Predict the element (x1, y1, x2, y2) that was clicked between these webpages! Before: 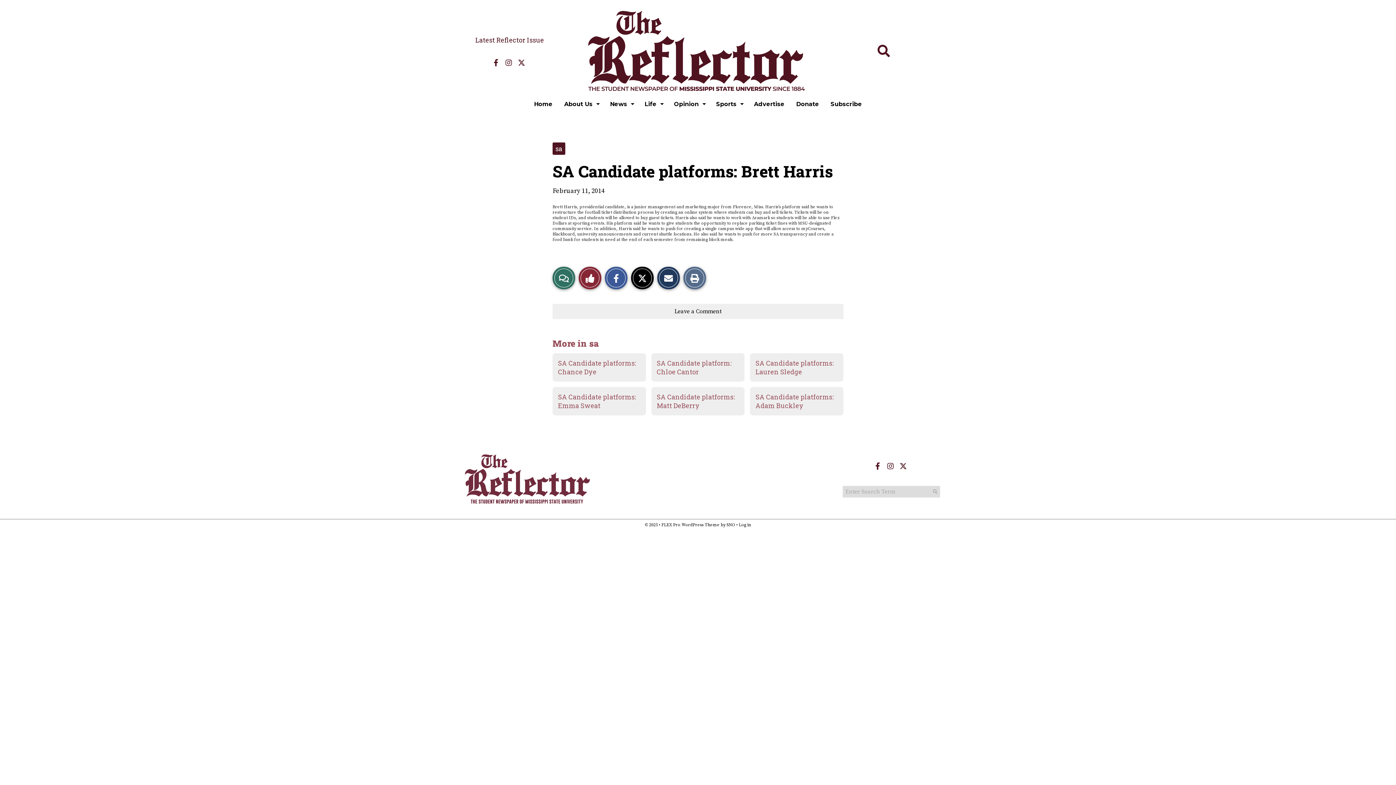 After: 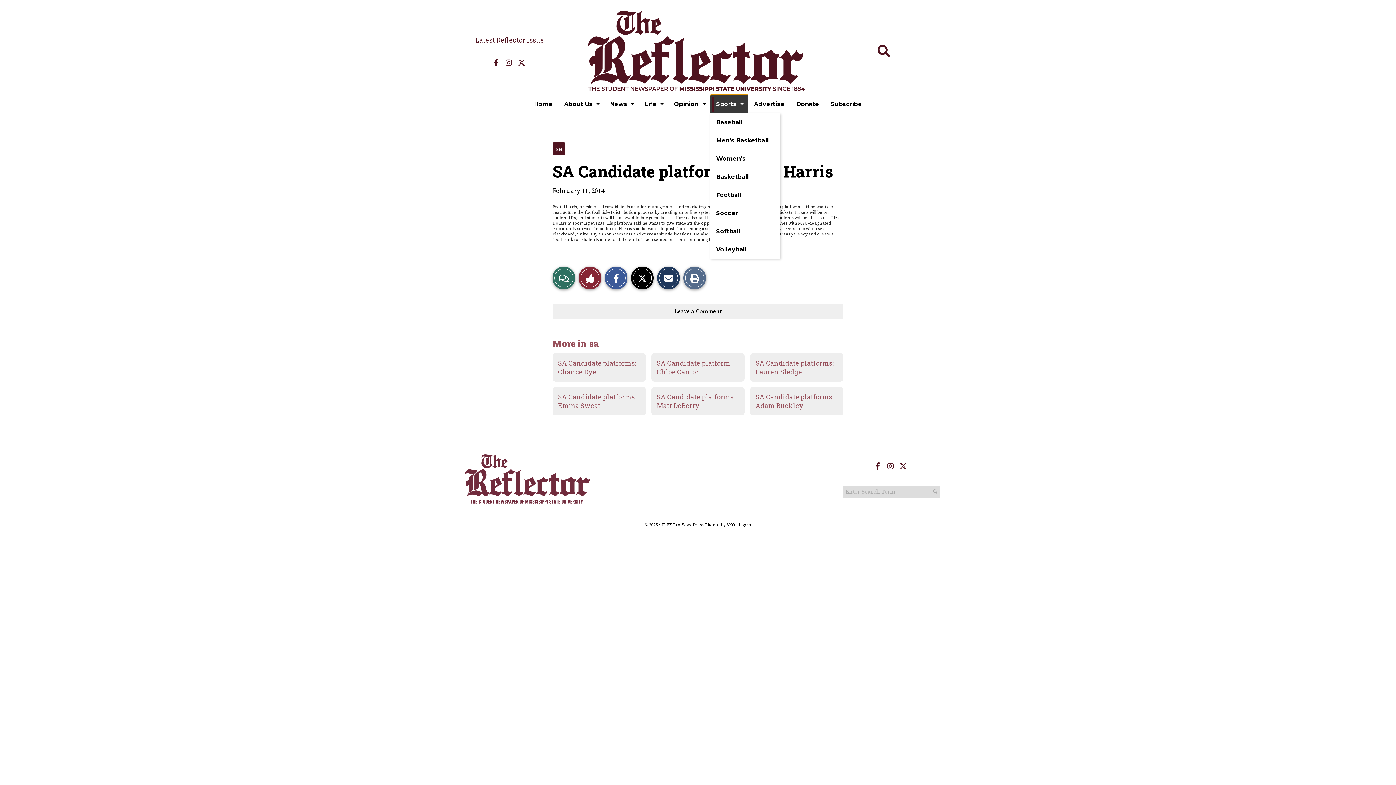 Action: bbox: (710, 95, 748, 113) label: Sports